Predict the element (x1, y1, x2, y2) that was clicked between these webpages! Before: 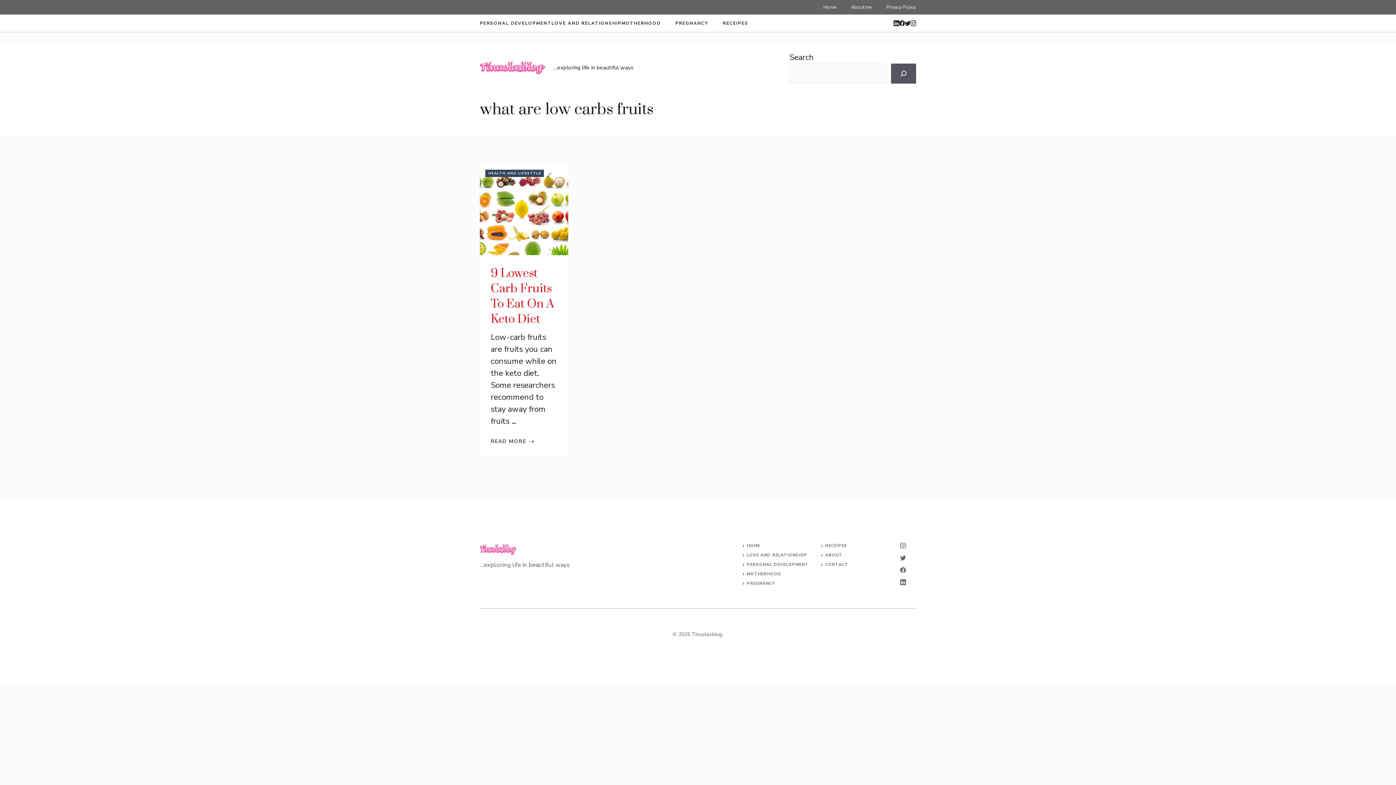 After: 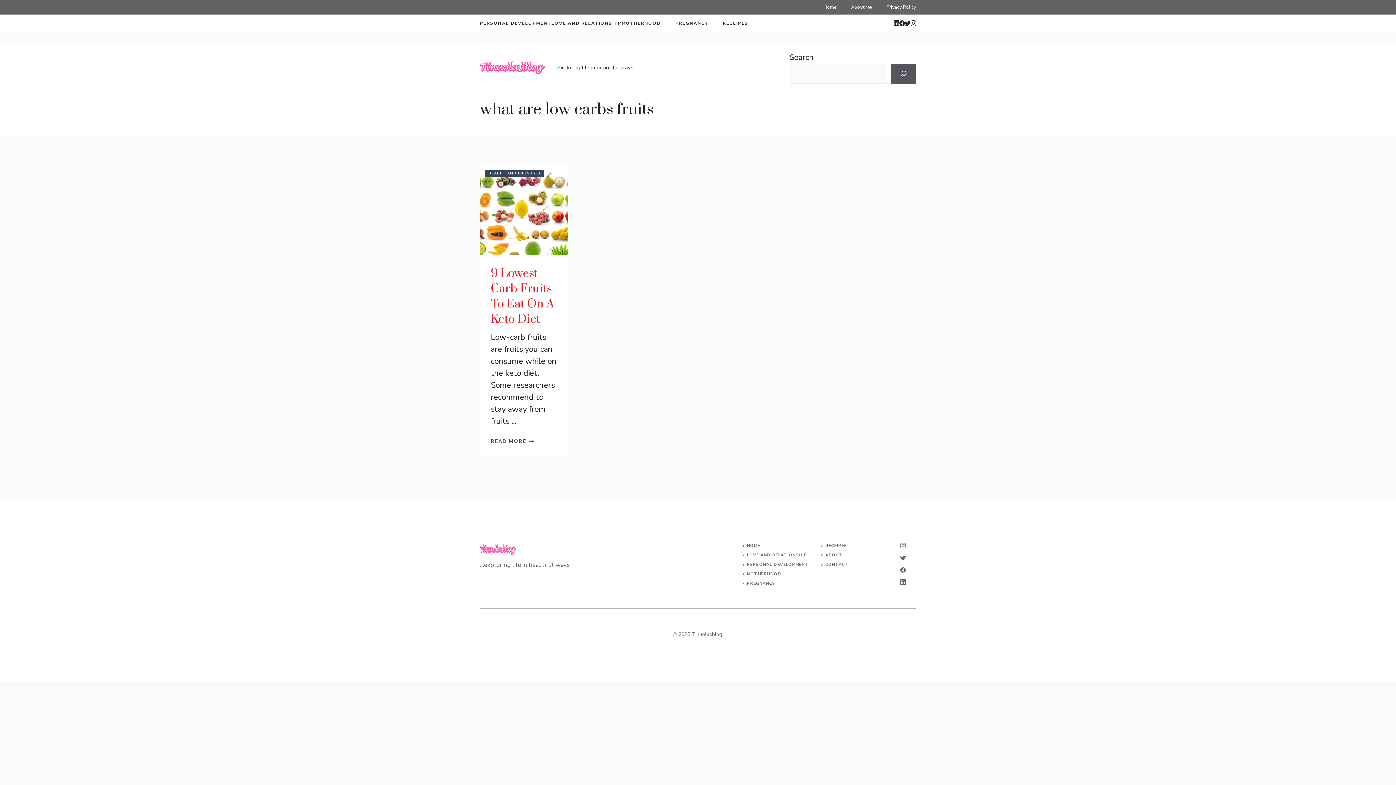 Action: label: instagram bbox: (890, 543, 916, 548)